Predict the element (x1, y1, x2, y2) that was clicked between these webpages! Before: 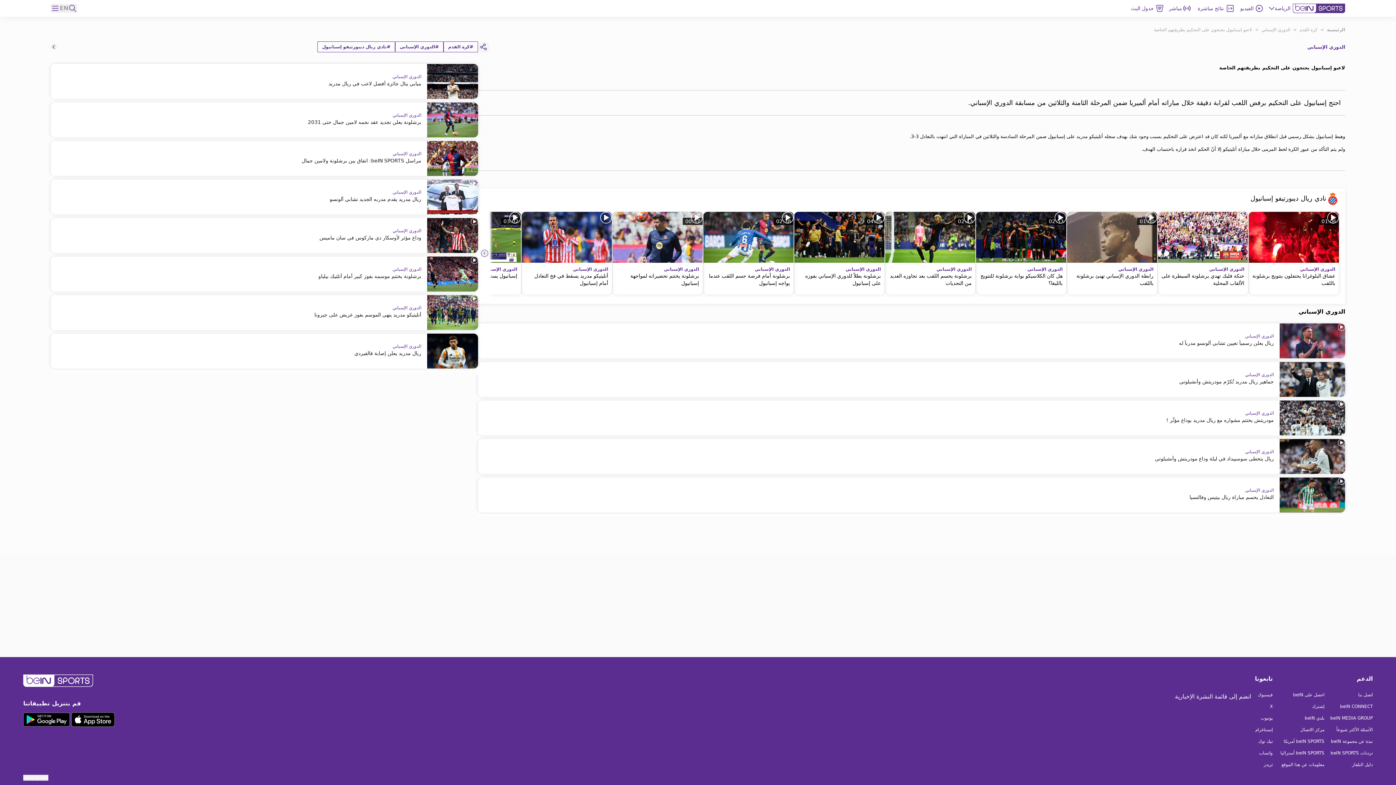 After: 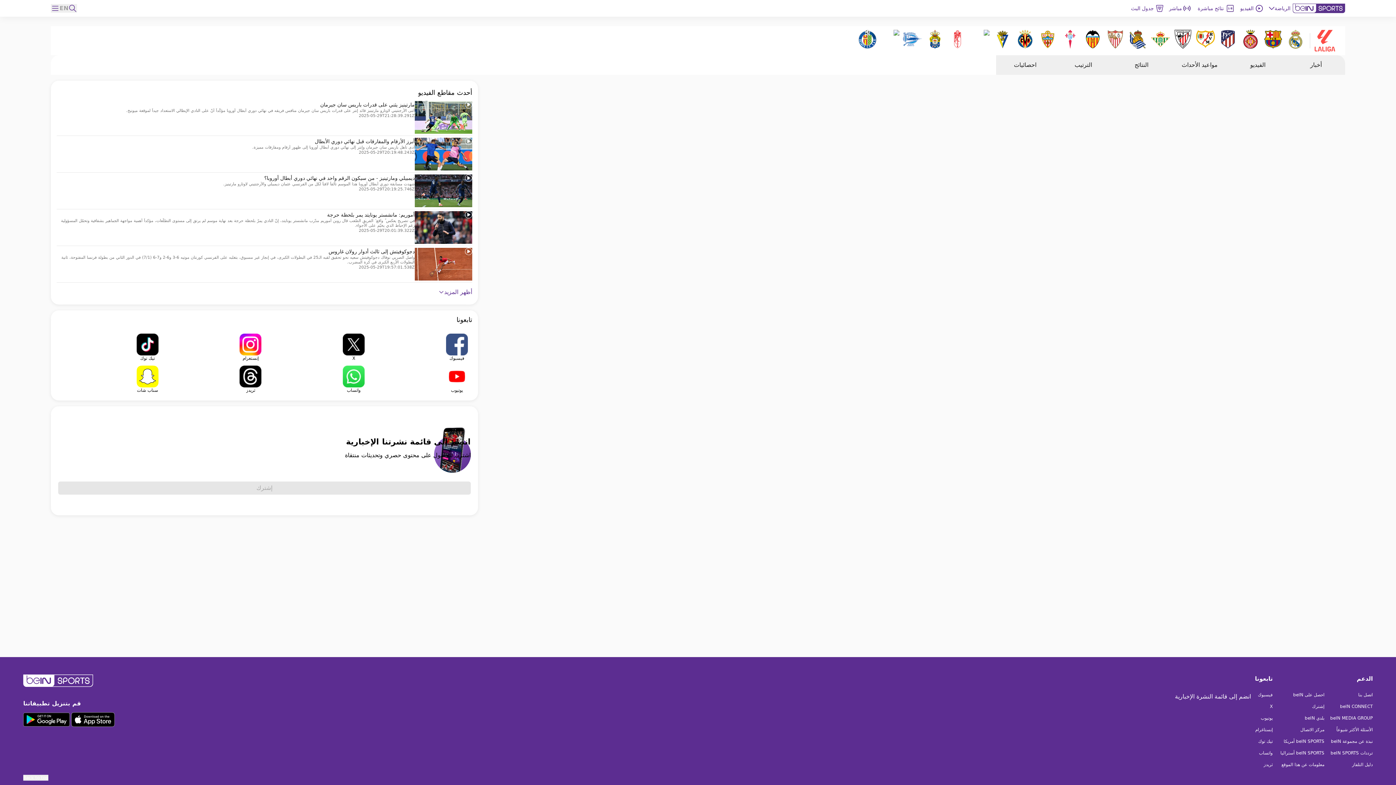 Action: bbox: (1261, 27, 1290, 32) label: الدوري الإسباني